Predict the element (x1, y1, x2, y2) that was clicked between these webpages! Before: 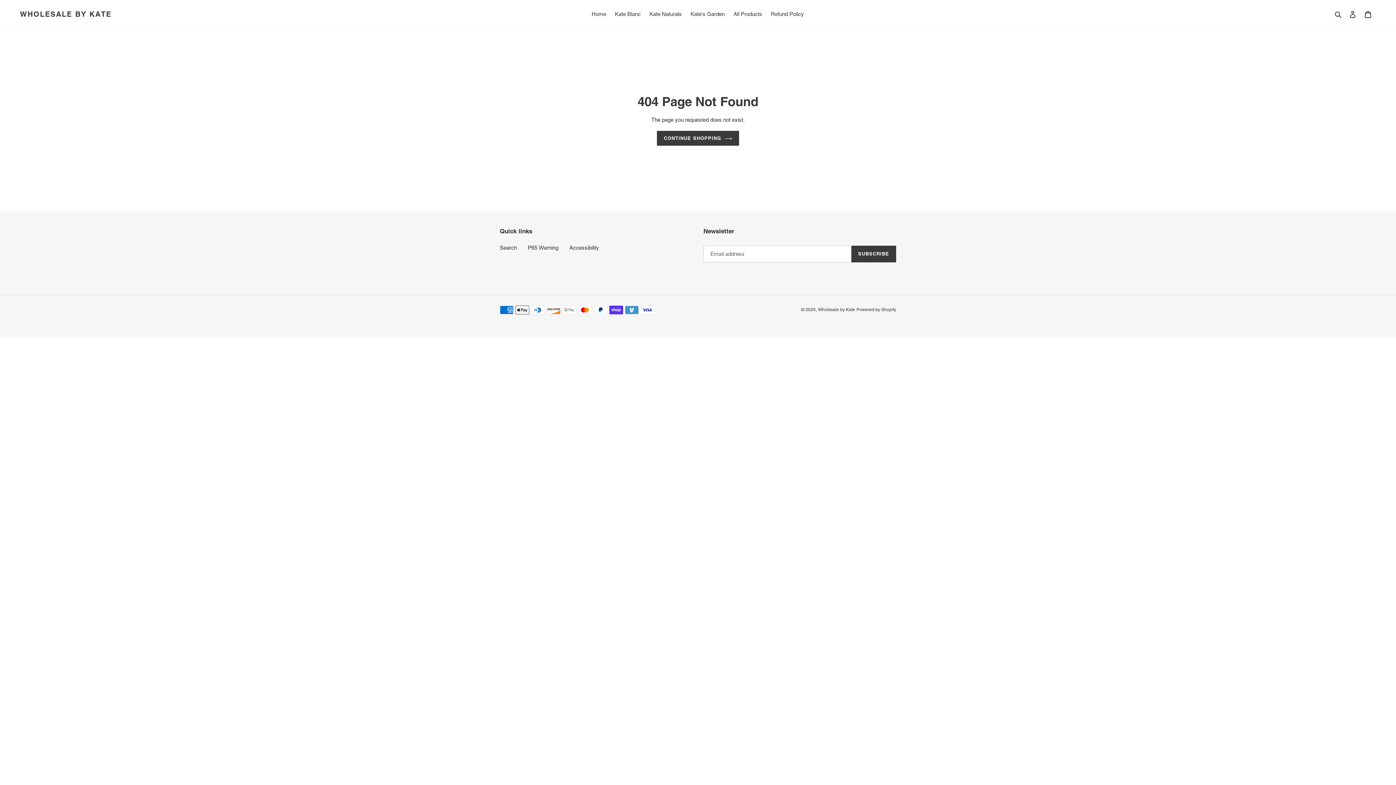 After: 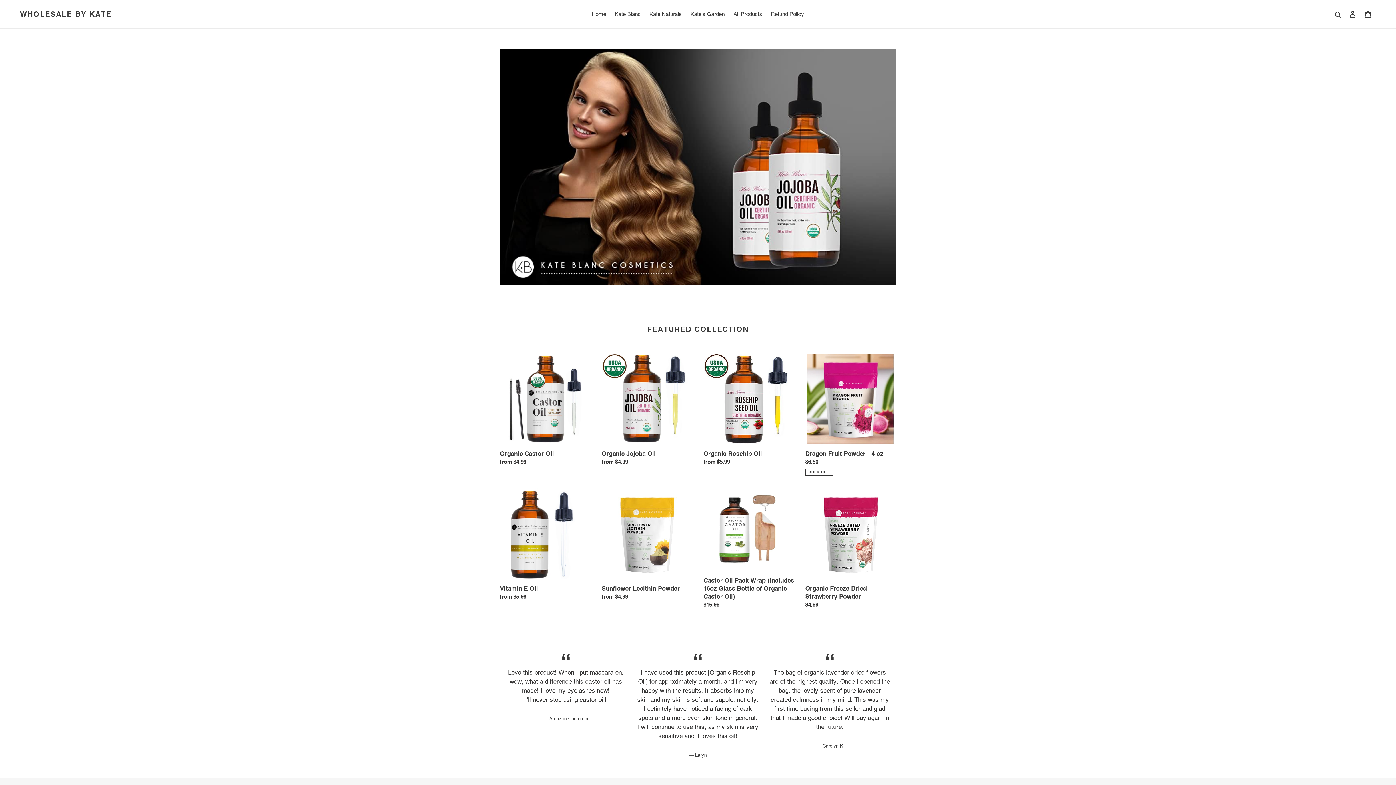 Action: label: Wholesale by Kate bbox: (818, 307, 855, 312)